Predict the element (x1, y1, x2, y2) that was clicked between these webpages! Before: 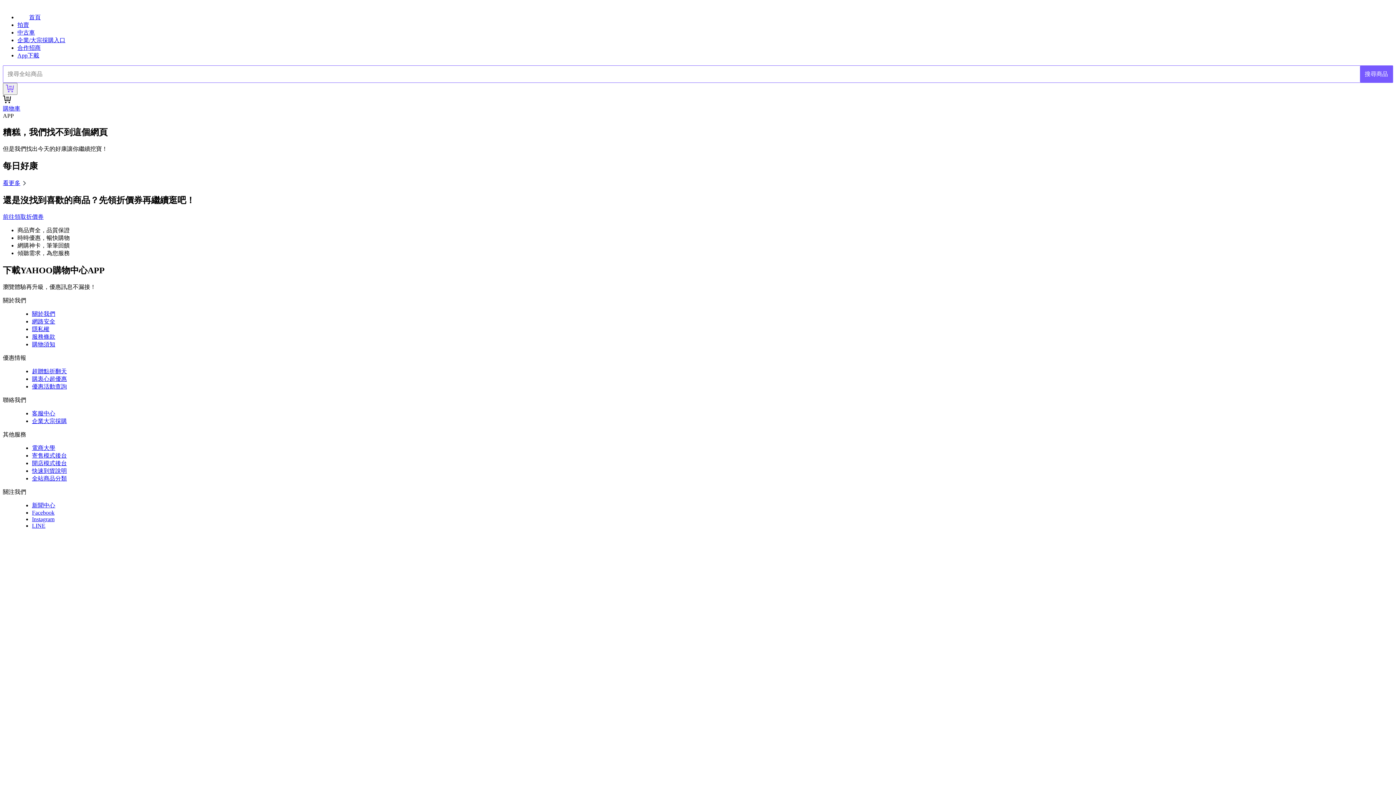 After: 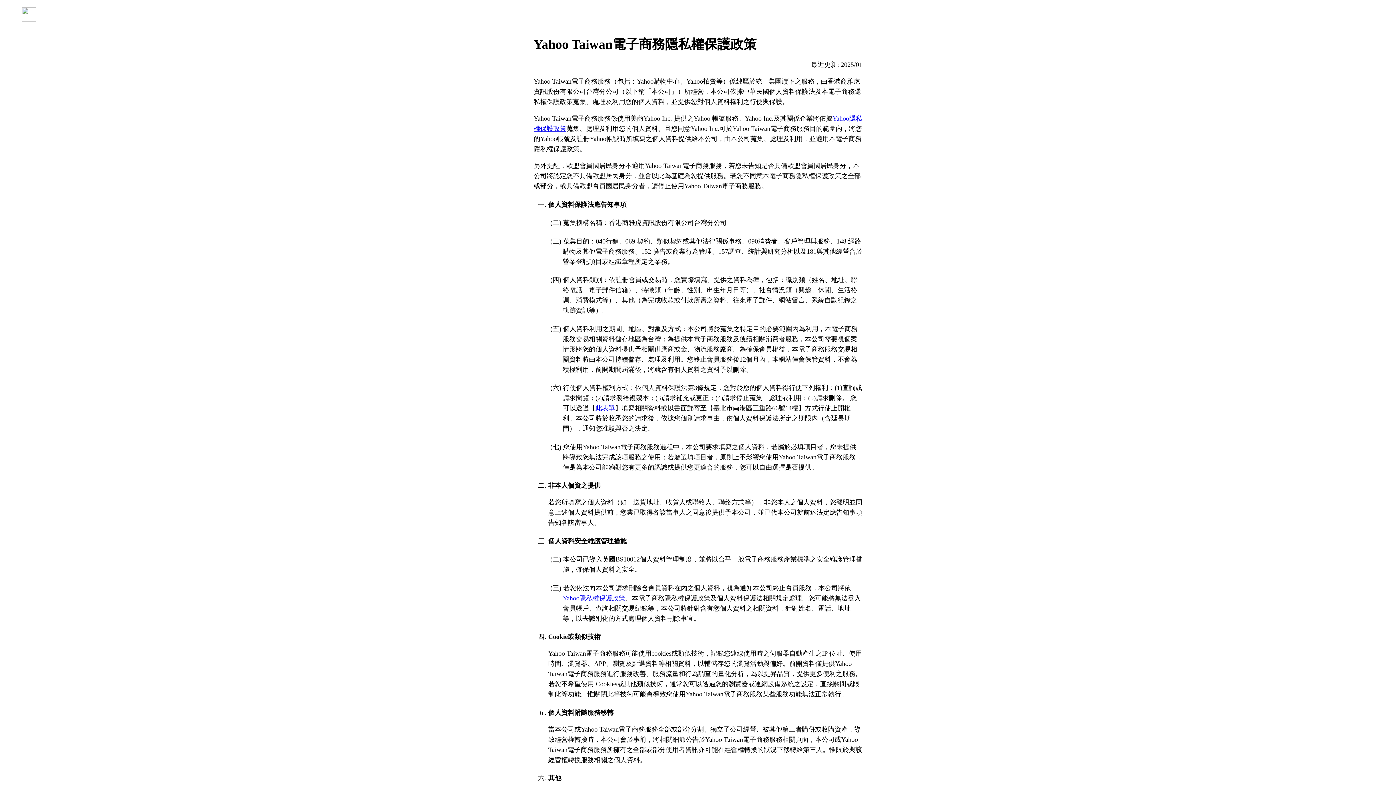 Action: label: 隱私權 bbox: (32, 326, 49, 332)